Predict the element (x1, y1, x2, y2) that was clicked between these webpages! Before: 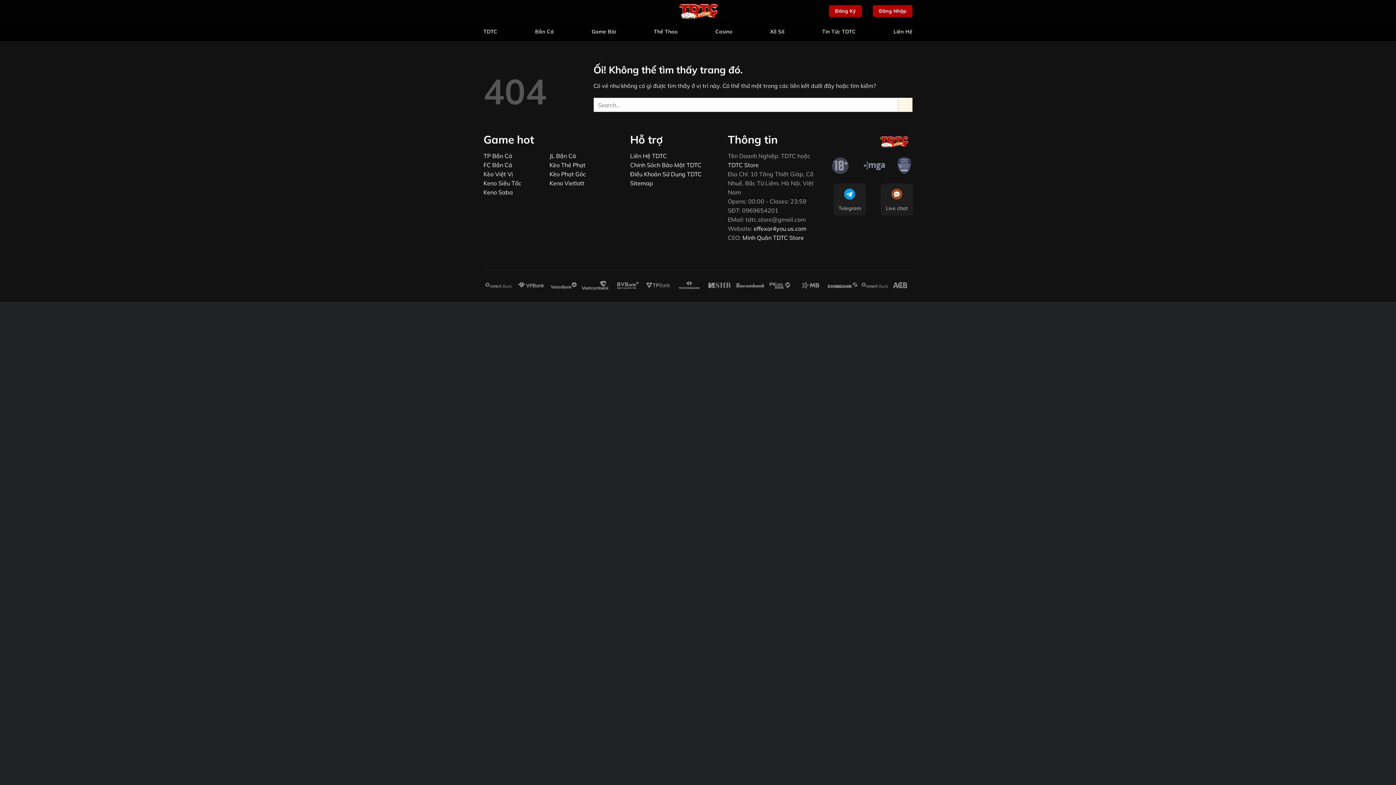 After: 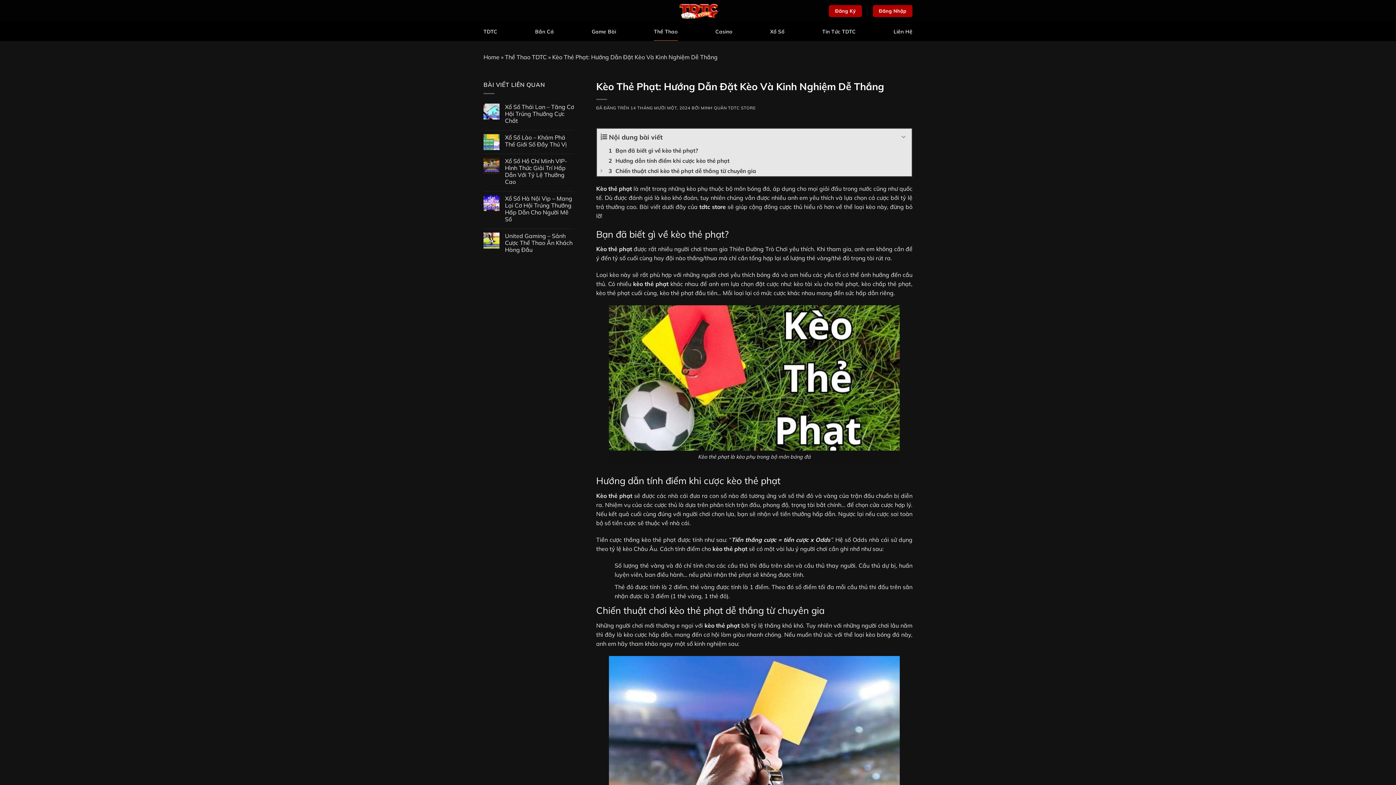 Action: bbox: (549, 161, 585, 168) label: Kèo Thẻ Phạt